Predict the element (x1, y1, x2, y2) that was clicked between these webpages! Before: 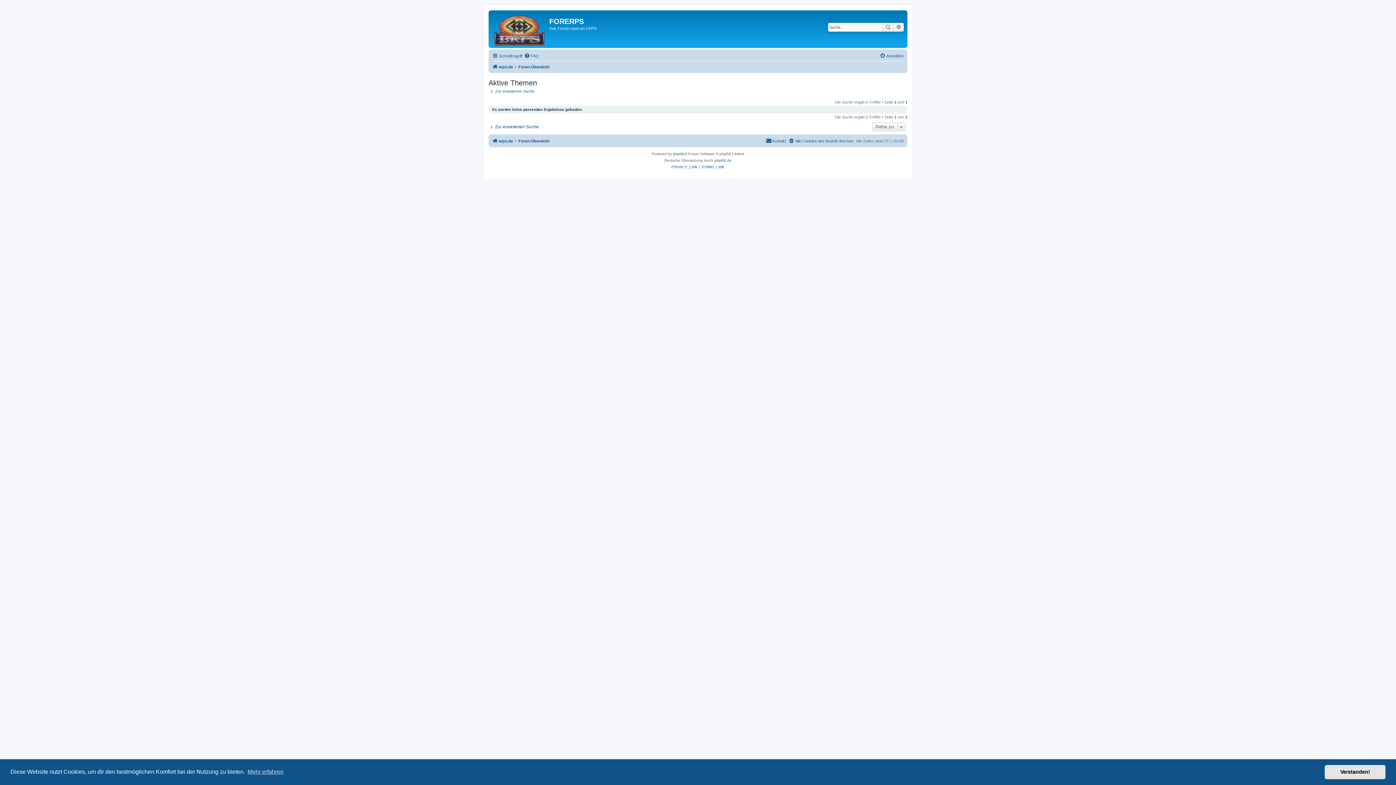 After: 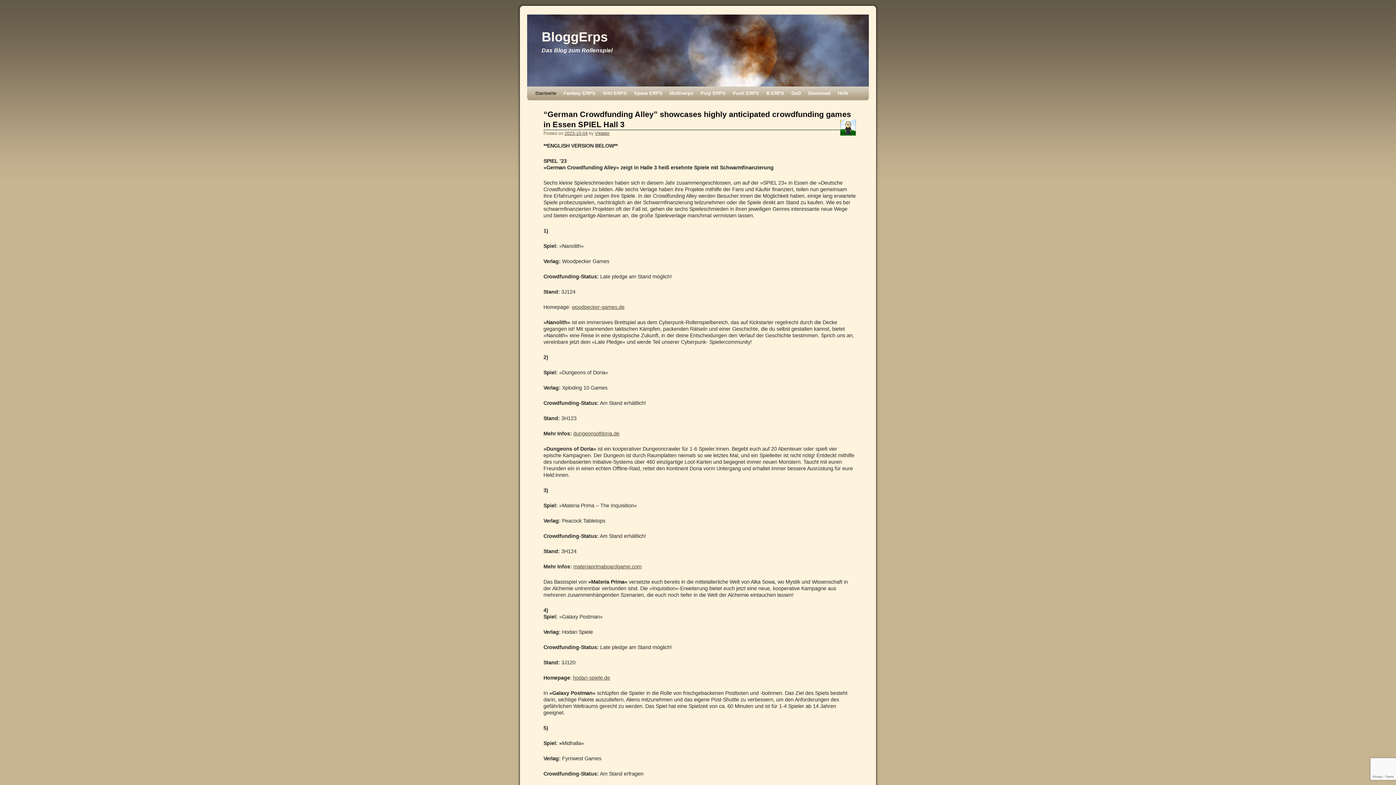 Action: bbox: (492, 136, 513, 145) label: erps.de